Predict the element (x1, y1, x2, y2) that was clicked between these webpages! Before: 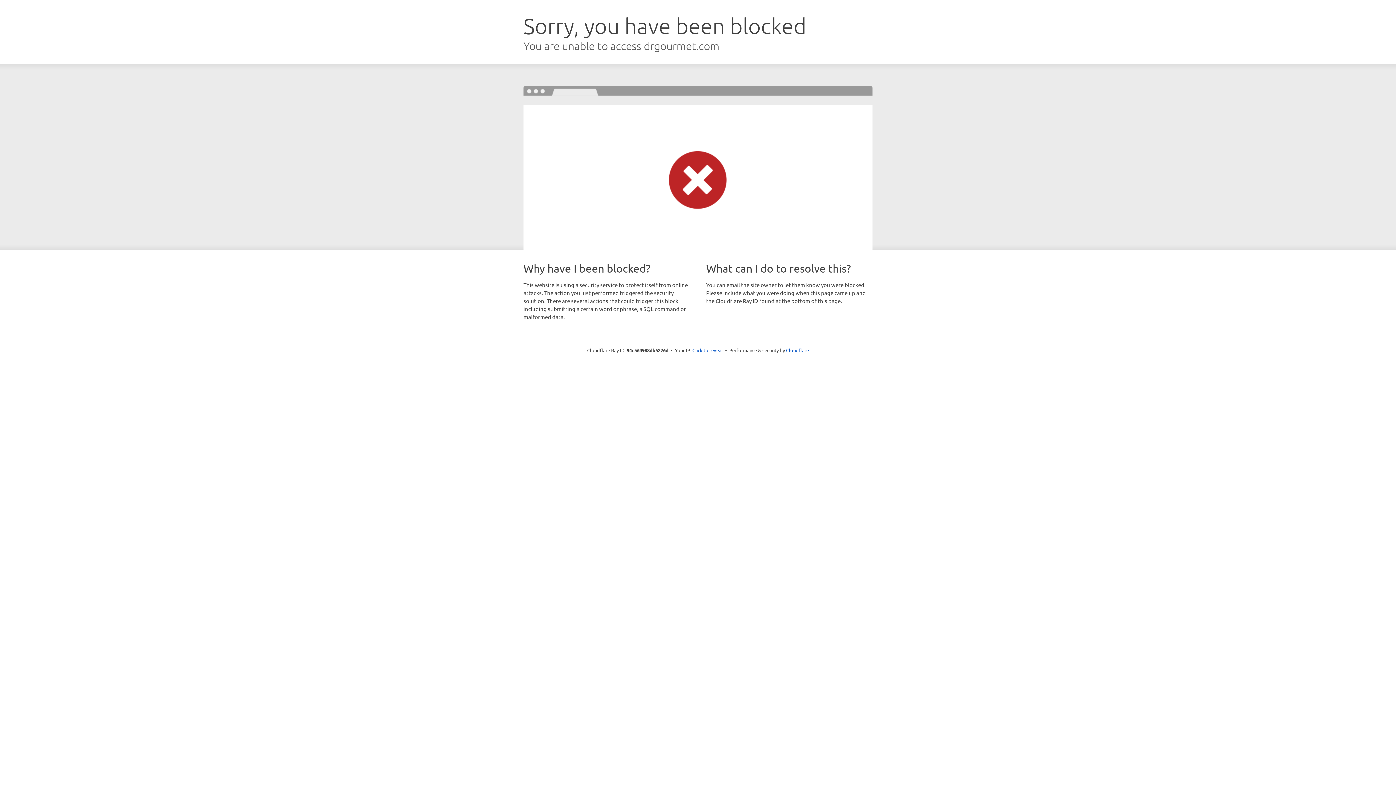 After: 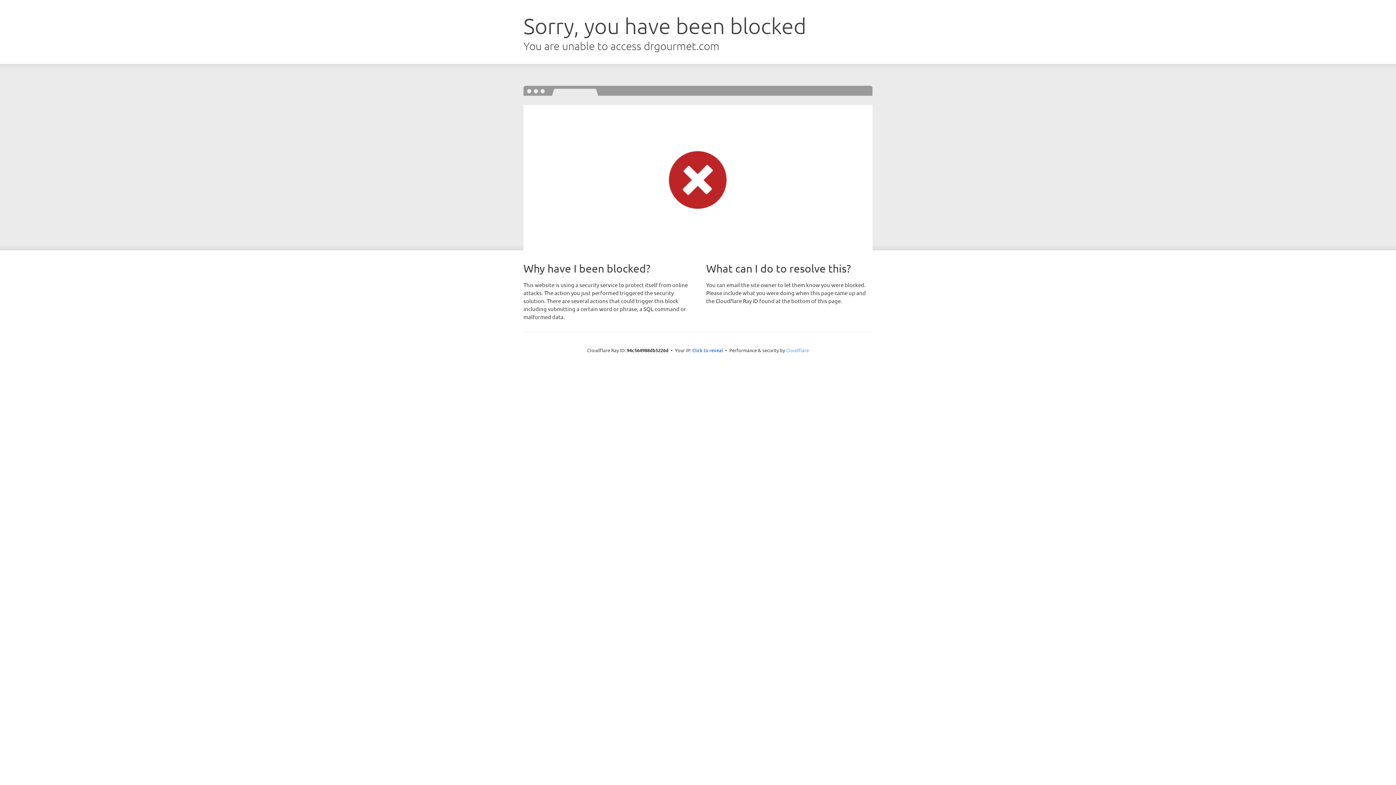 Action: bbox: (786, 347, 809, 353) label: Cloudflare